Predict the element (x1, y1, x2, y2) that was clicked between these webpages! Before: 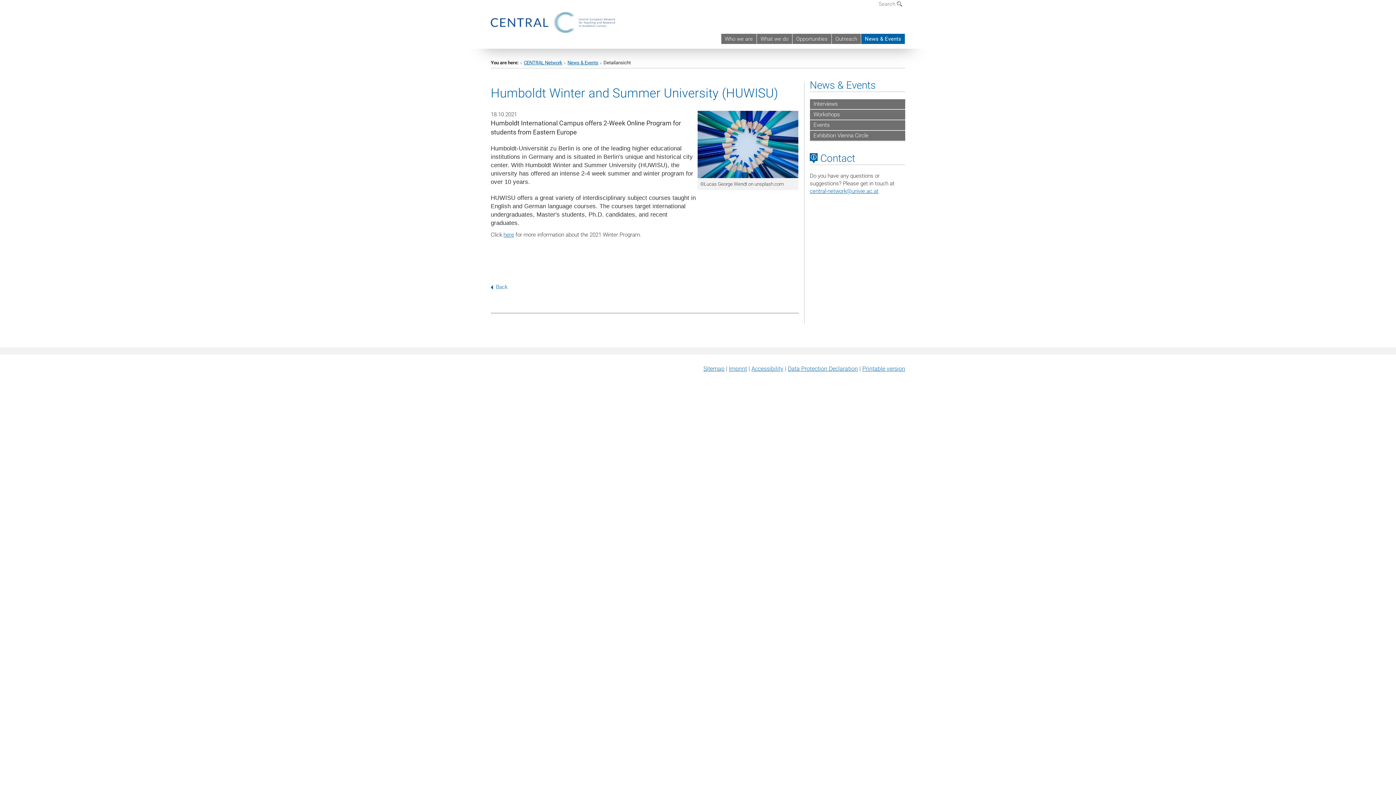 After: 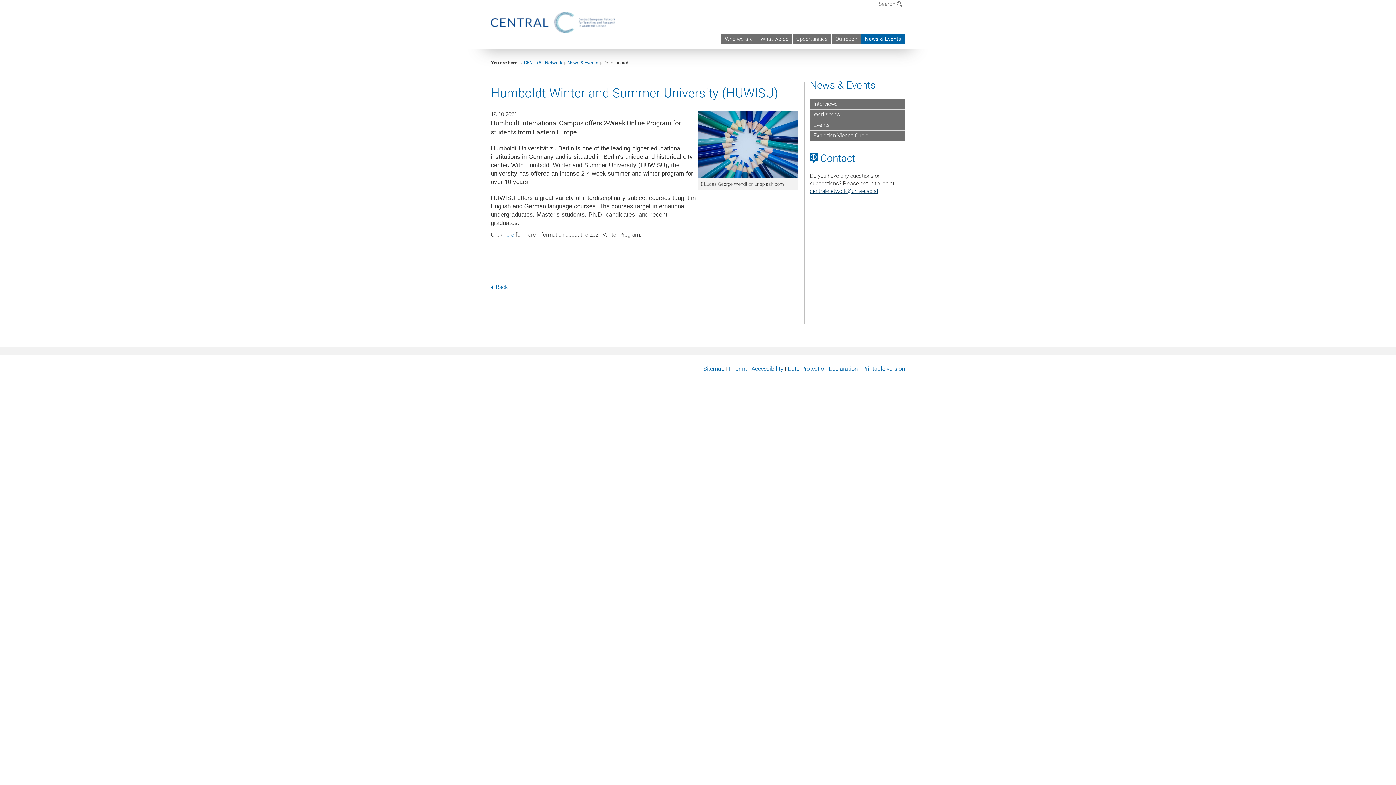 Action: bbox: (810, 188, 878, 194) label: central-network@univie.ac.at